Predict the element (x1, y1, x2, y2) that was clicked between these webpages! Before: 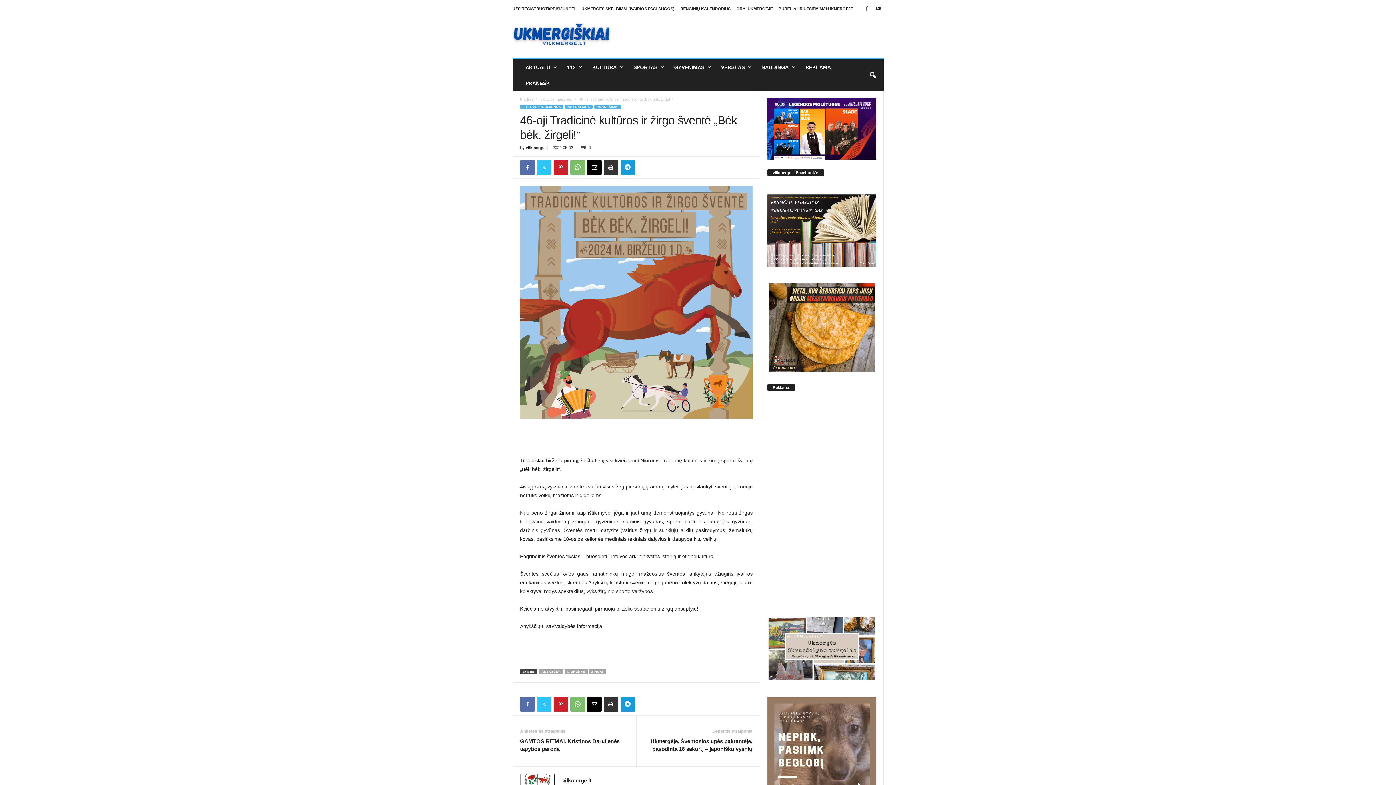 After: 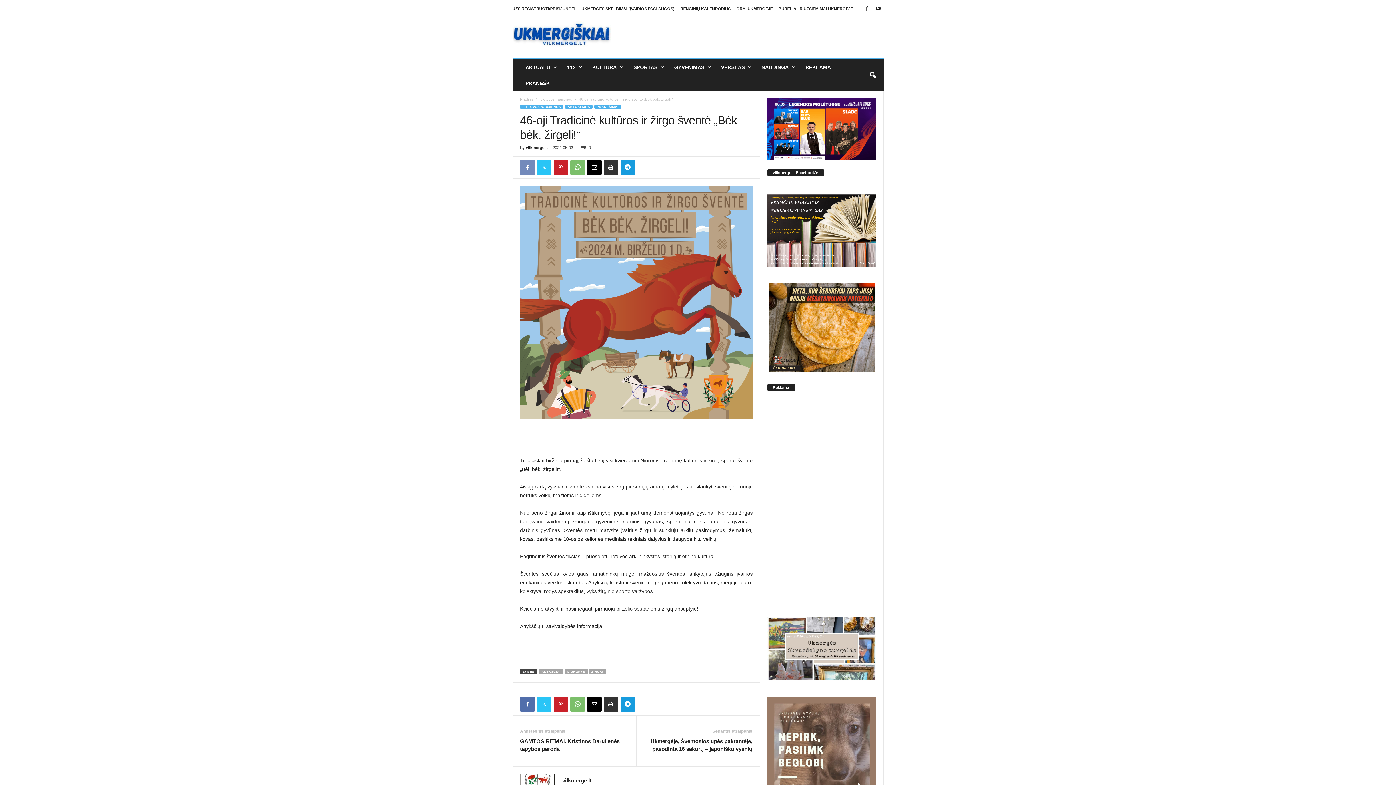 Action: bbox: (520, 160, 534, 174)